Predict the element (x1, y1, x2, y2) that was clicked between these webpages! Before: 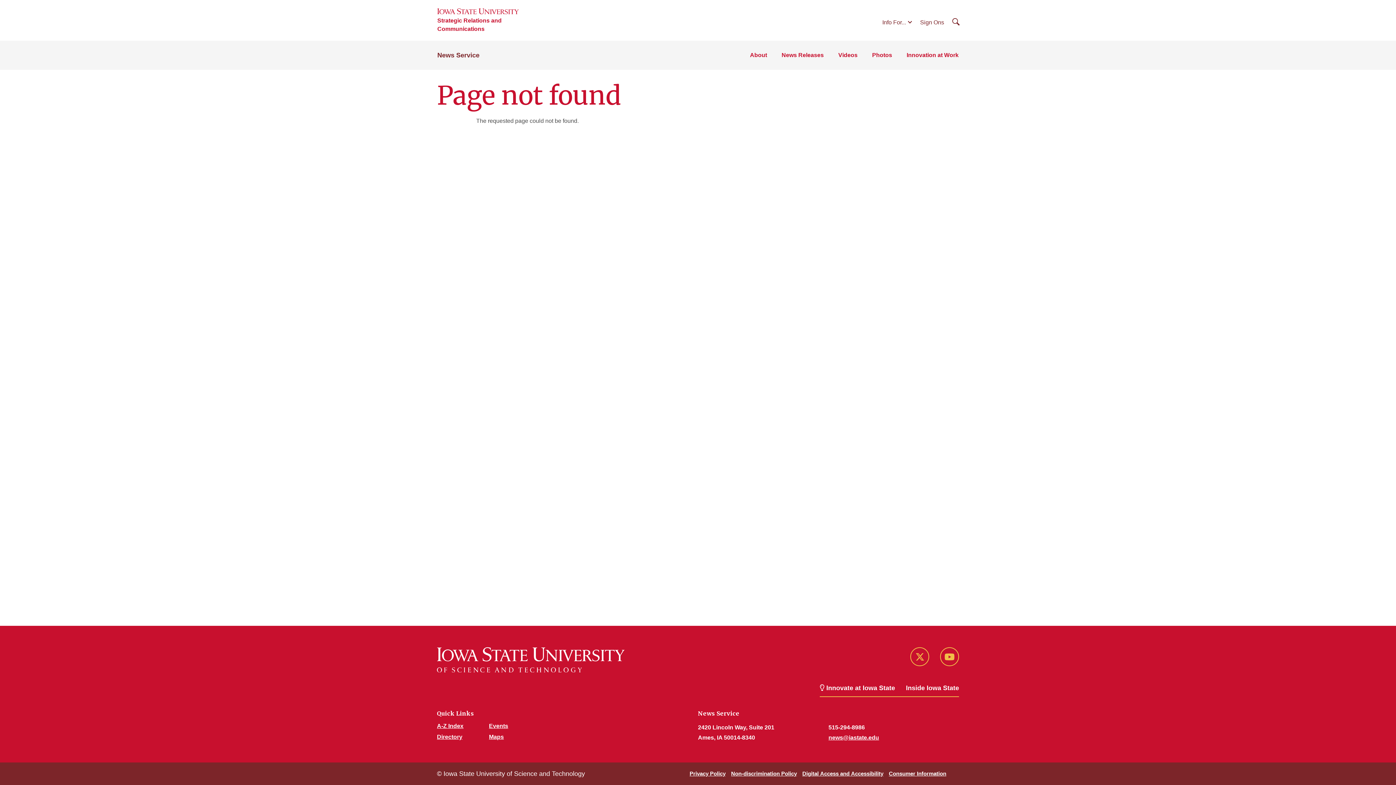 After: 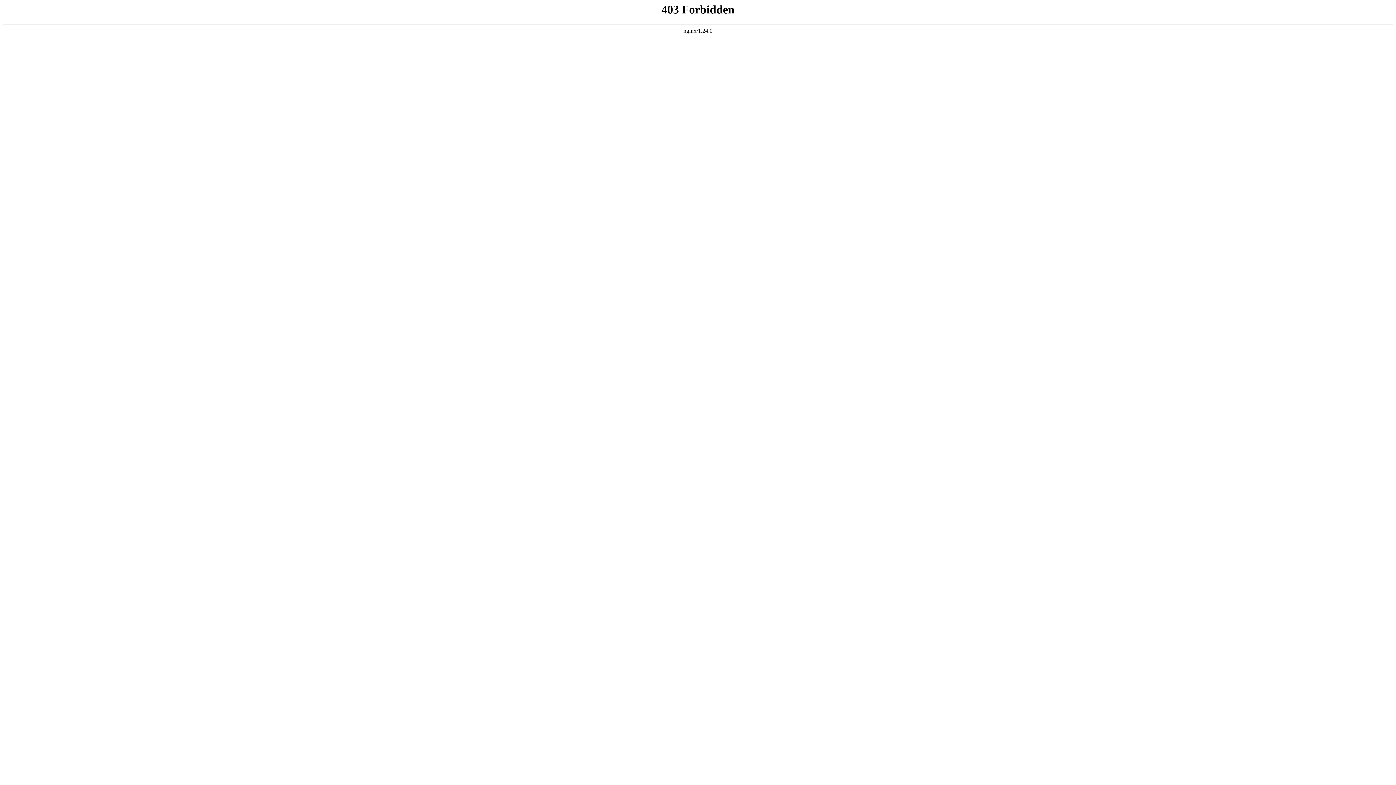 Action: bbox: (802, 770, 883, 777) label: Digital Access and Accessibility